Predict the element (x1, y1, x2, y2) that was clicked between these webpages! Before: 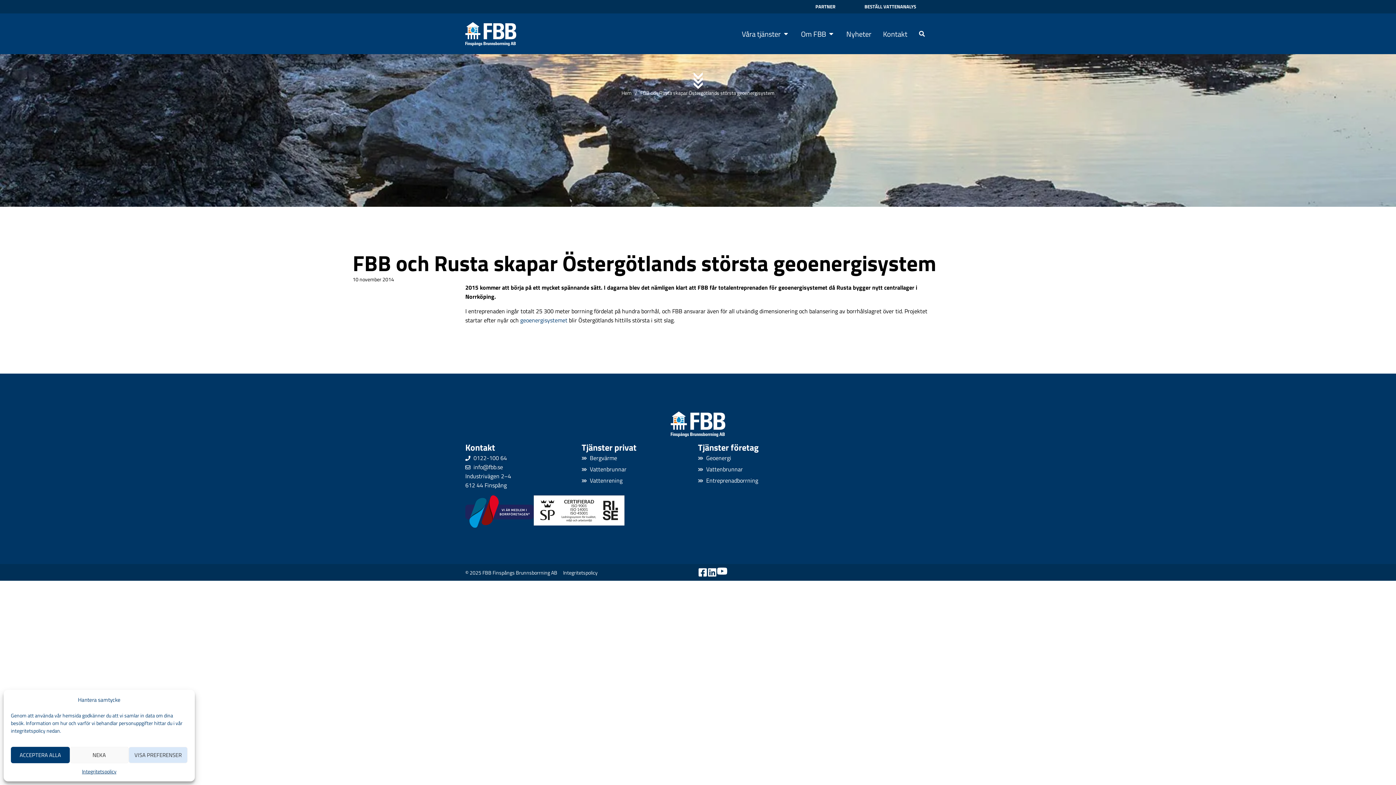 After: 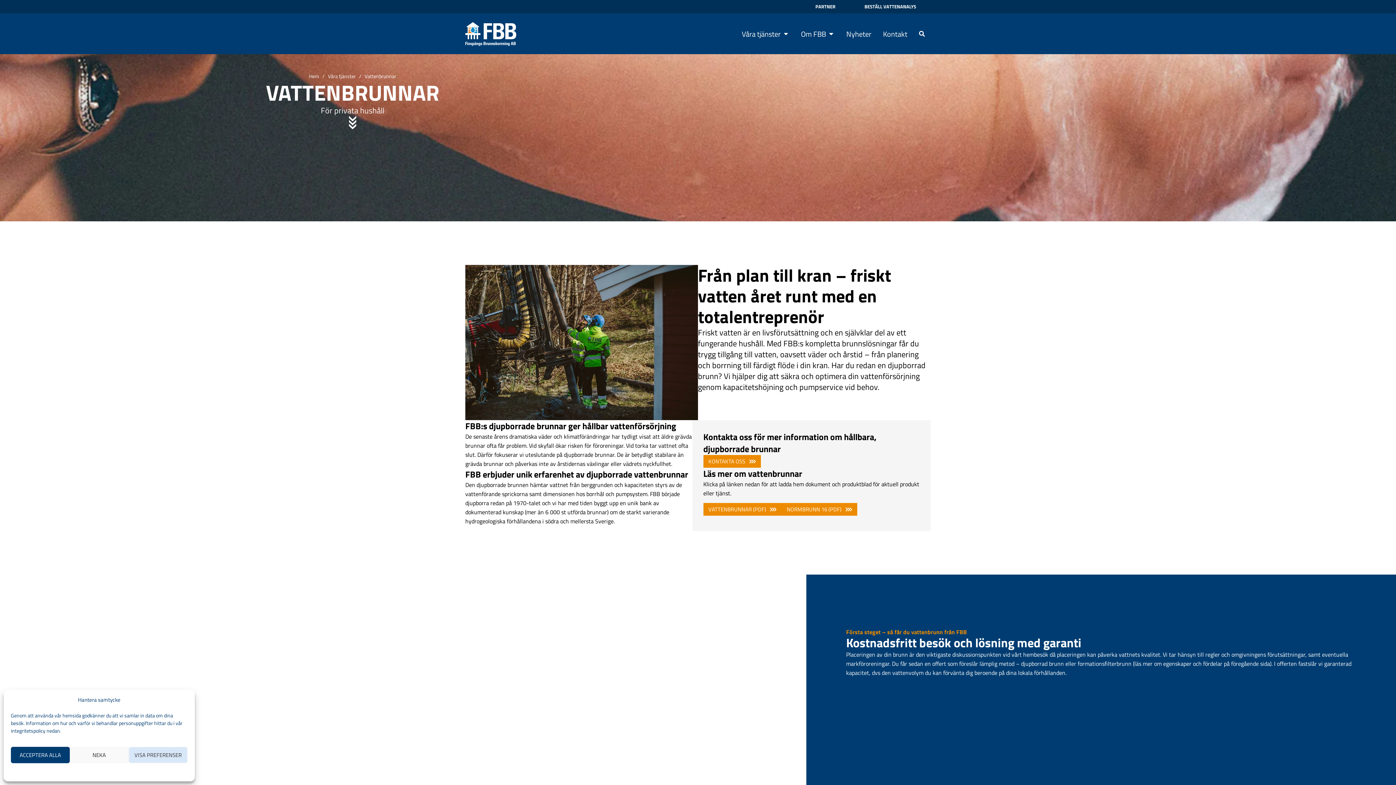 Action: bbox: (581, 465, 698, 474) label: Vattenbrunnar